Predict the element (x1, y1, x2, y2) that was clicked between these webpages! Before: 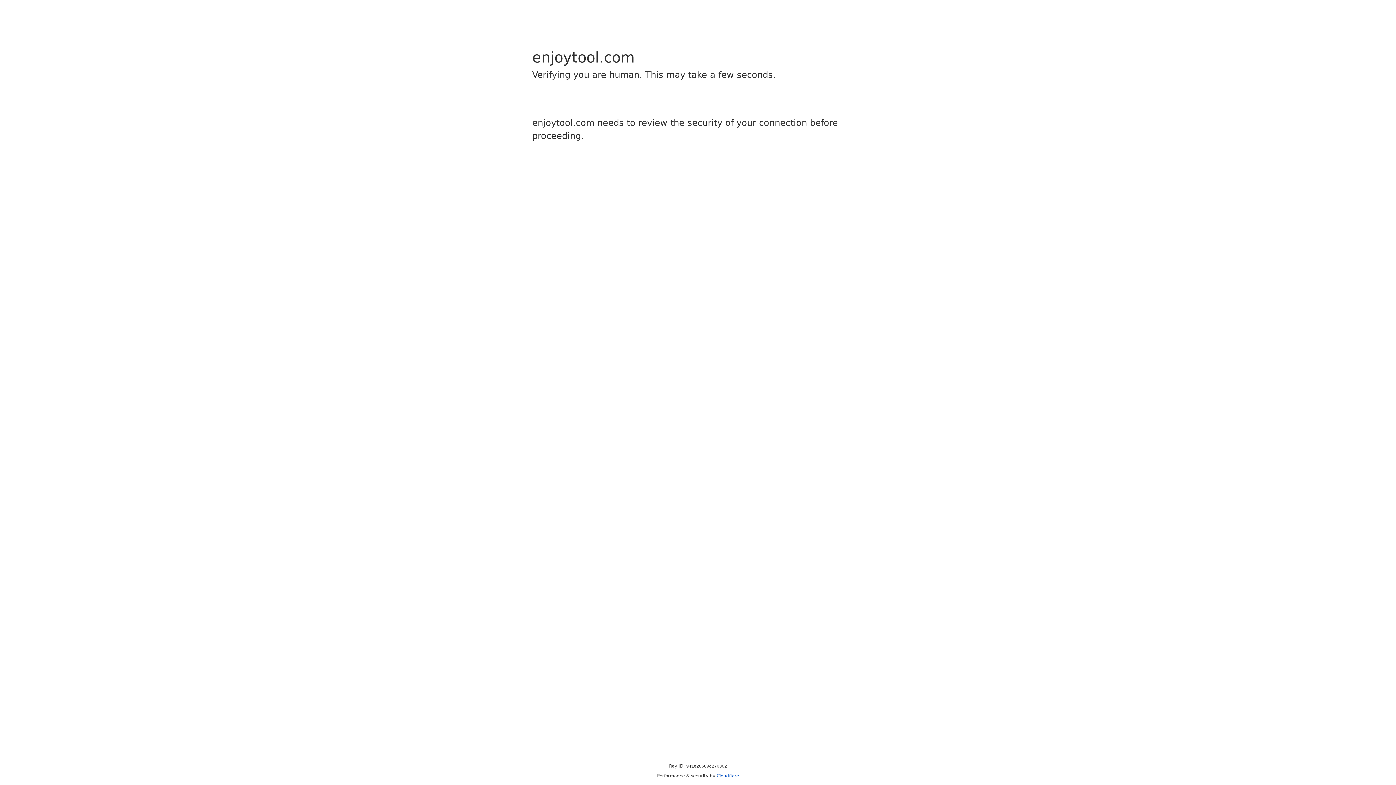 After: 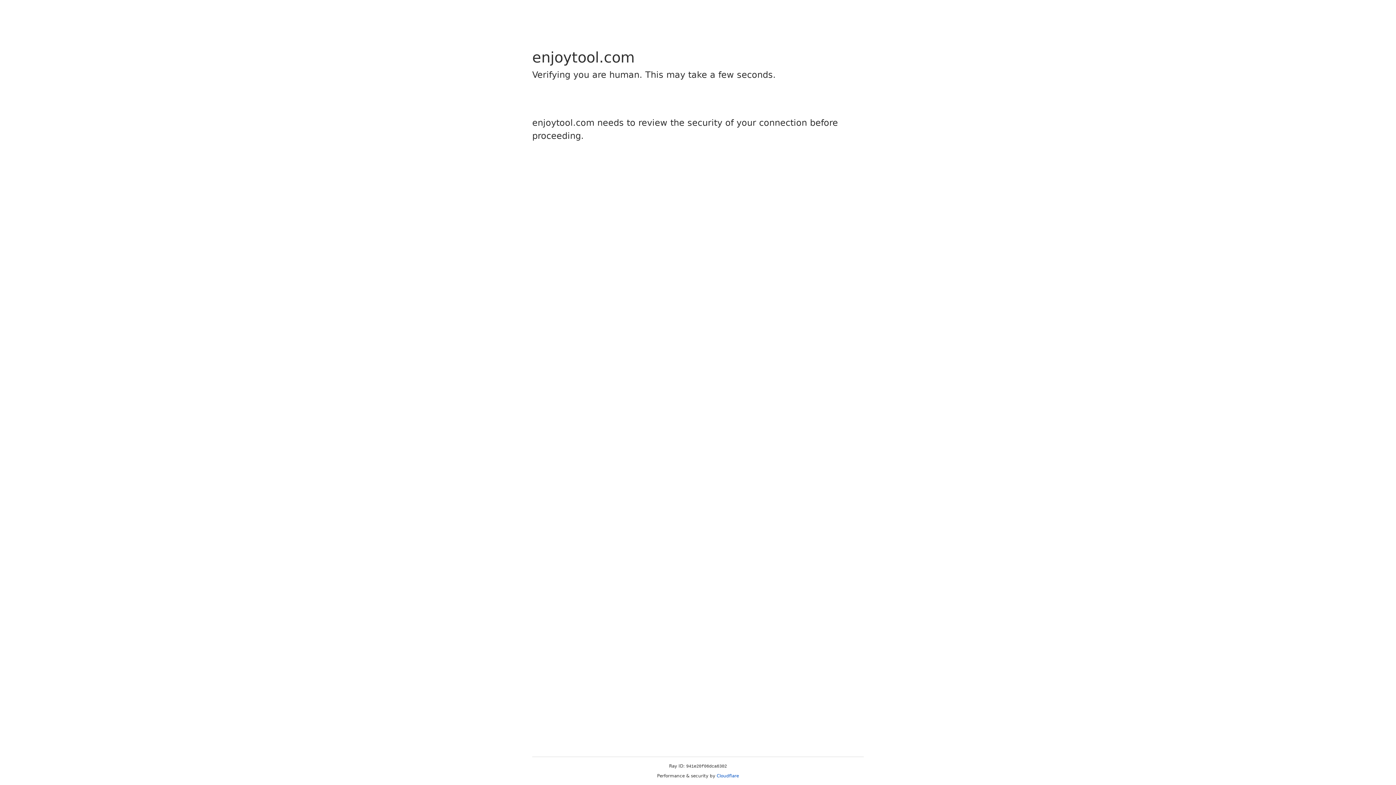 Action: bbox: (716, 773, 739, 778) label: Cloudflare